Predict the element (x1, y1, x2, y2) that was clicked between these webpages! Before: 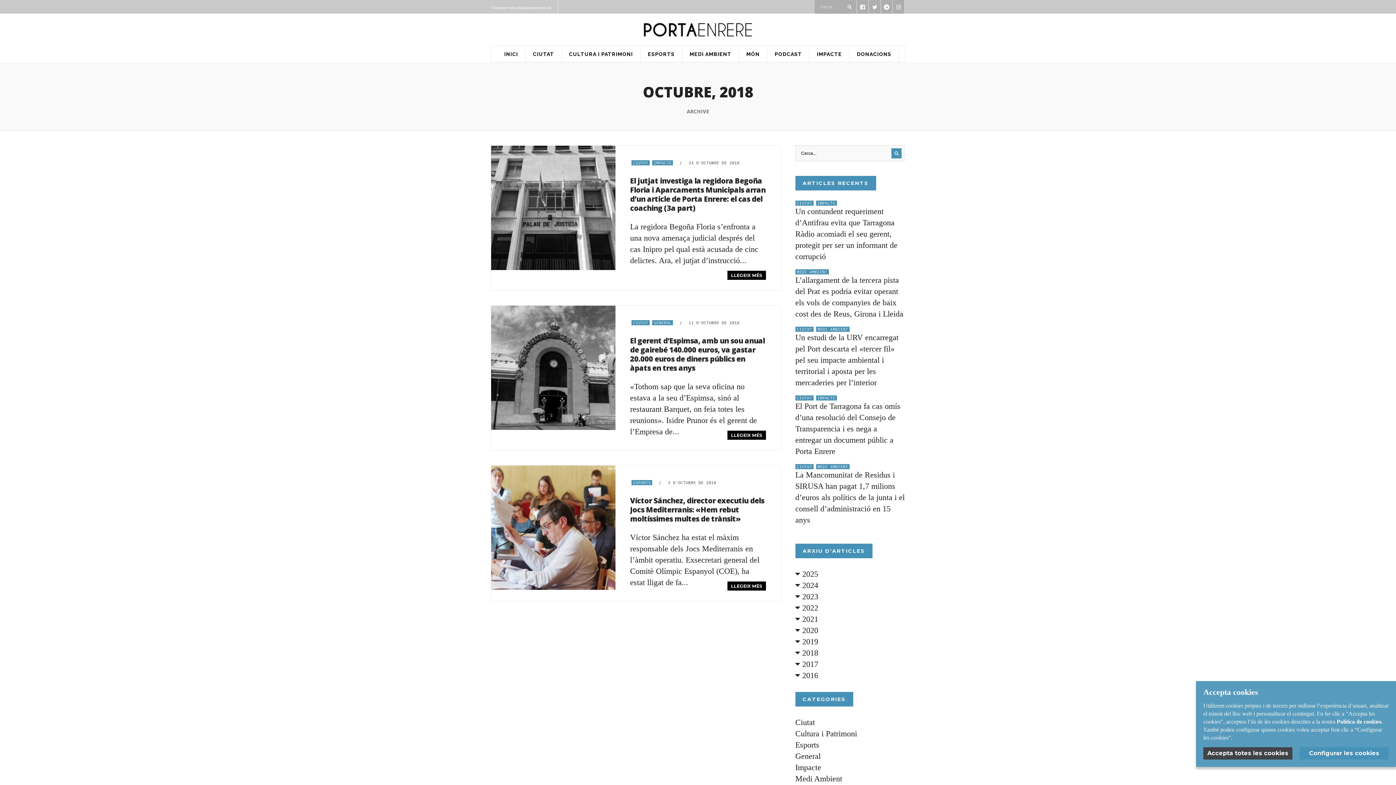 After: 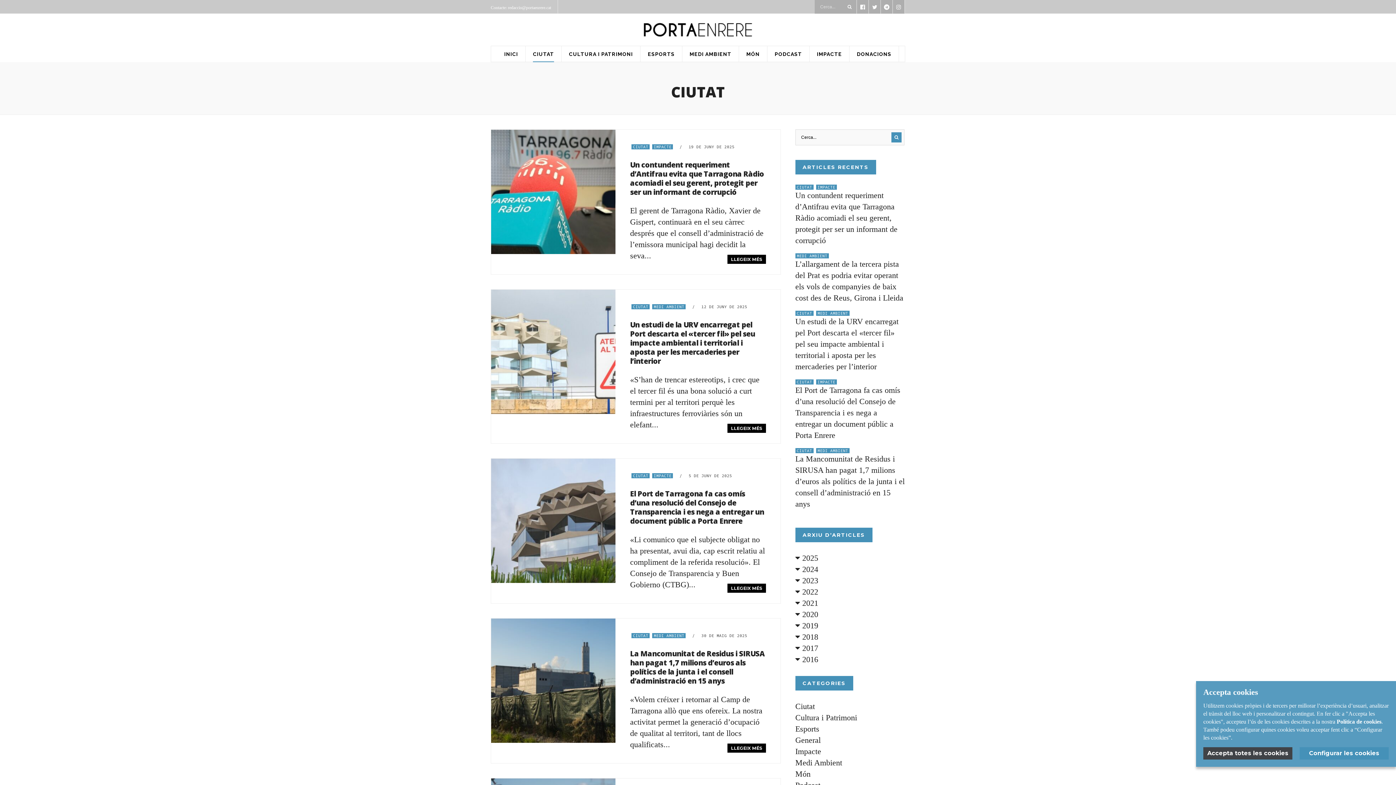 Action: label: CIUTAT bbox: (795, 464, 813, 469)